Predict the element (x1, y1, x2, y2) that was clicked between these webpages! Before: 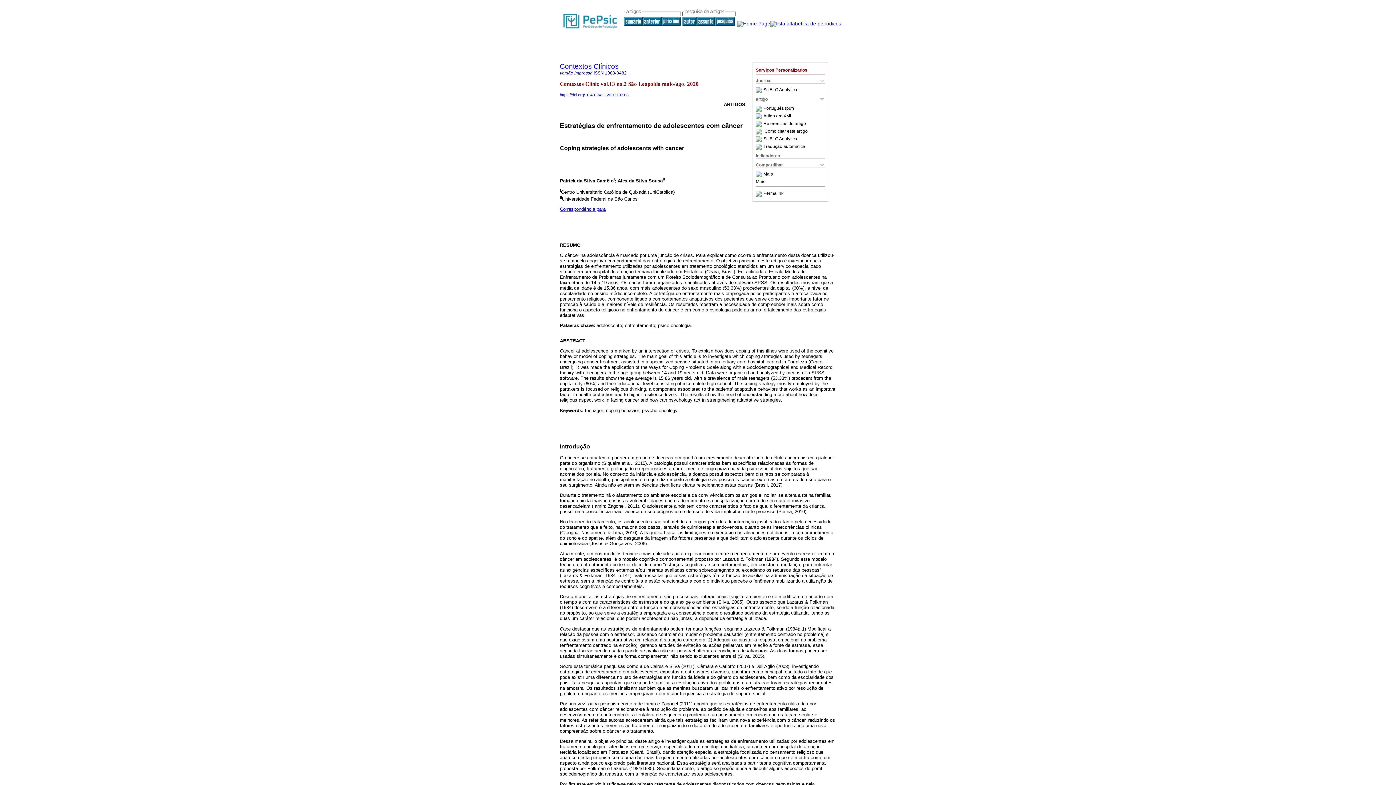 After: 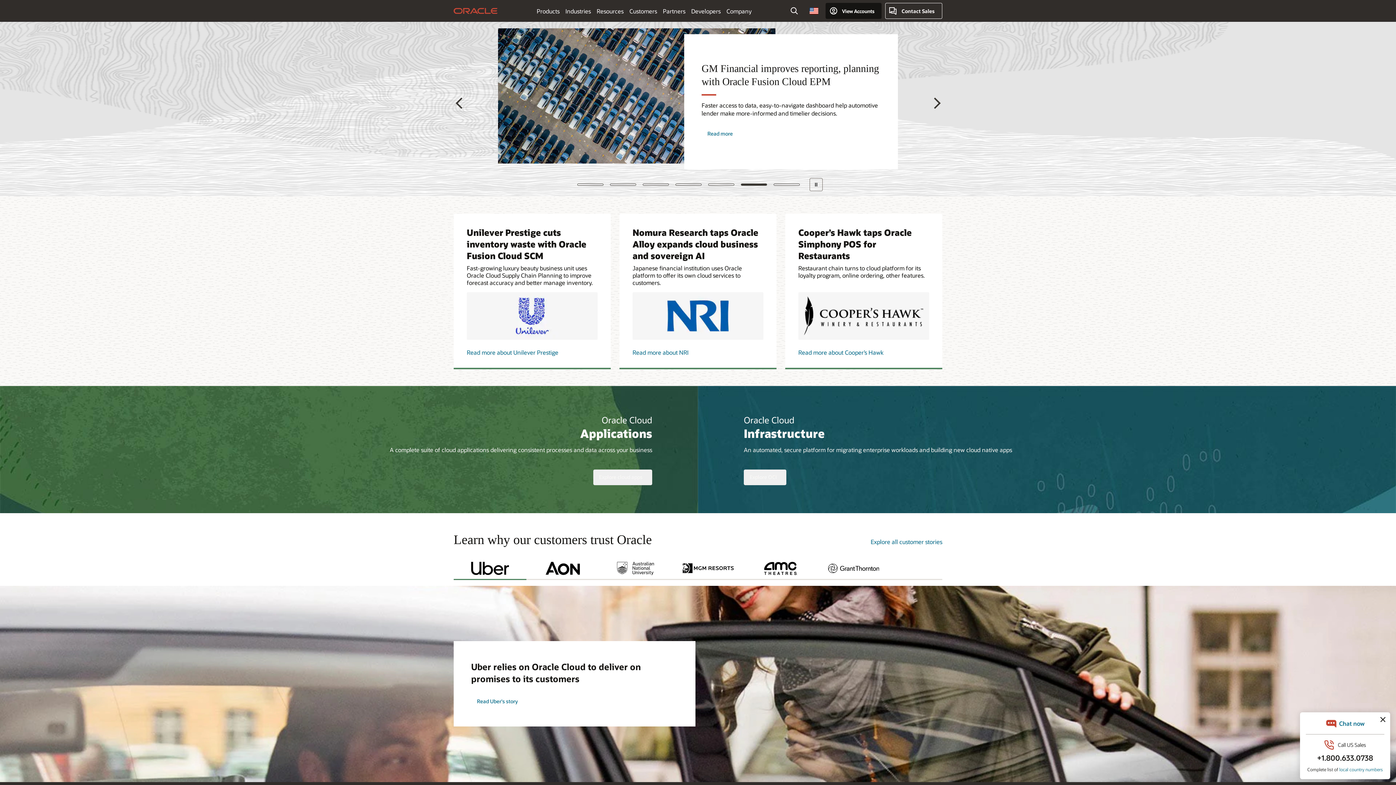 Action: bbox: (763, 171, 773, 176) label: Mais